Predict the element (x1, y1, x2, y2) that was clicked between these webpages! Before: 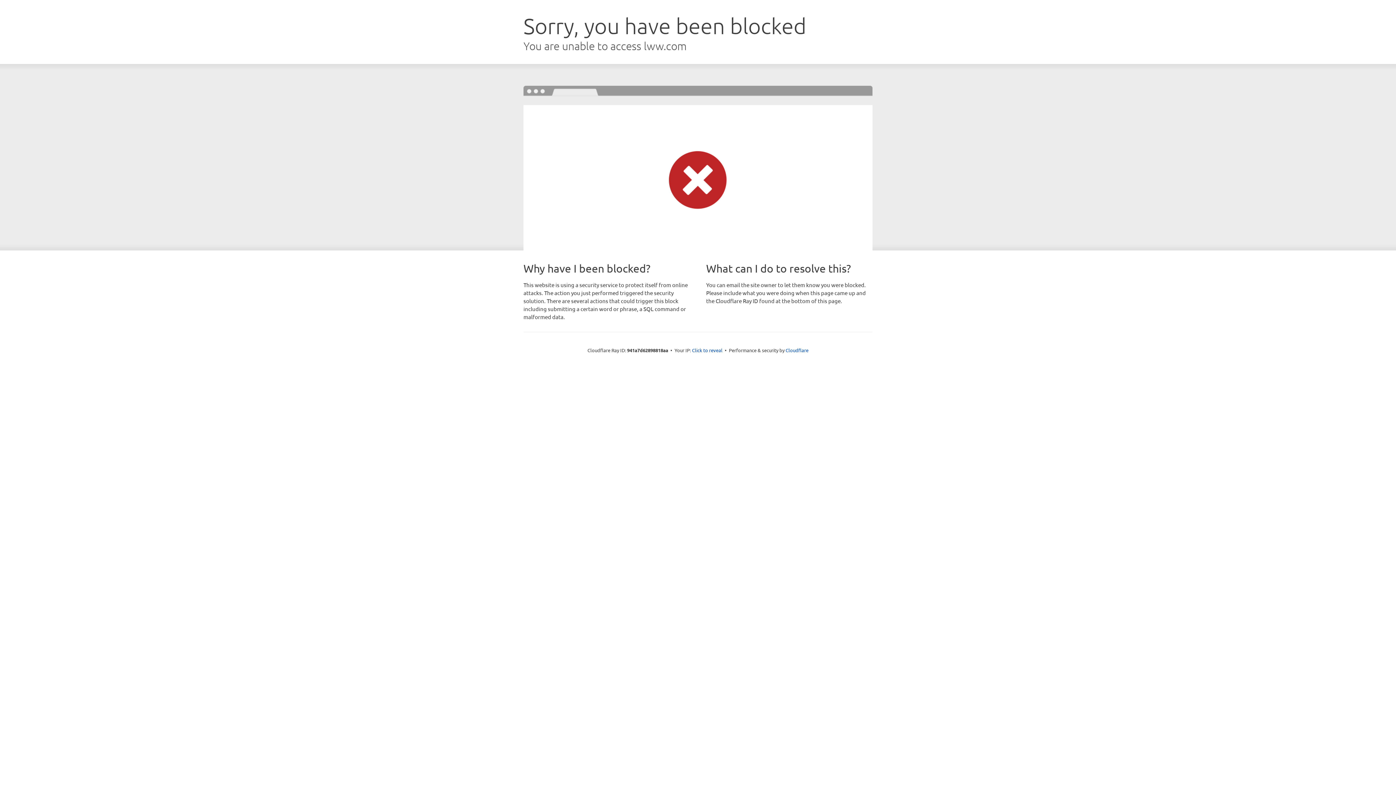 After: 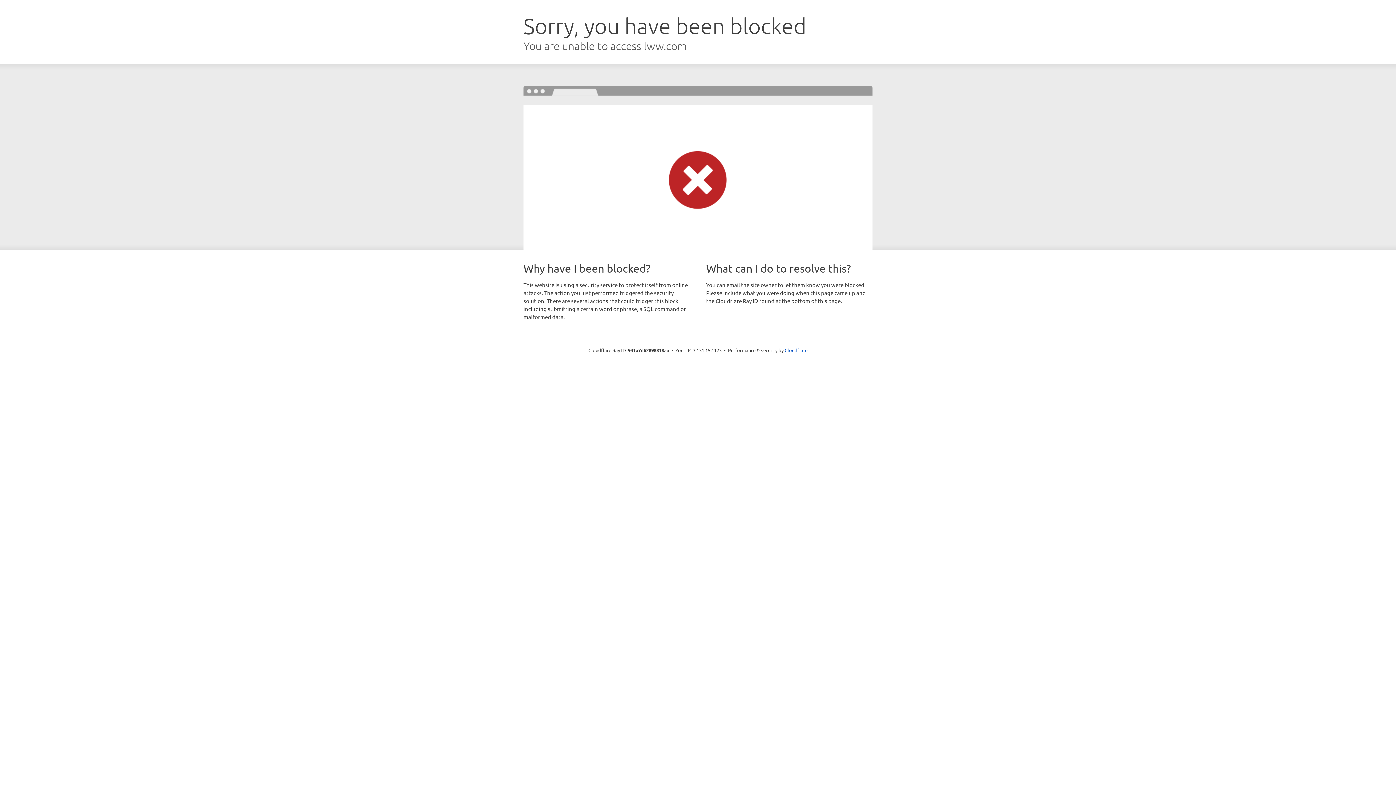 Action: label: Click to reveal bbox: (692, 346, 722, 353)